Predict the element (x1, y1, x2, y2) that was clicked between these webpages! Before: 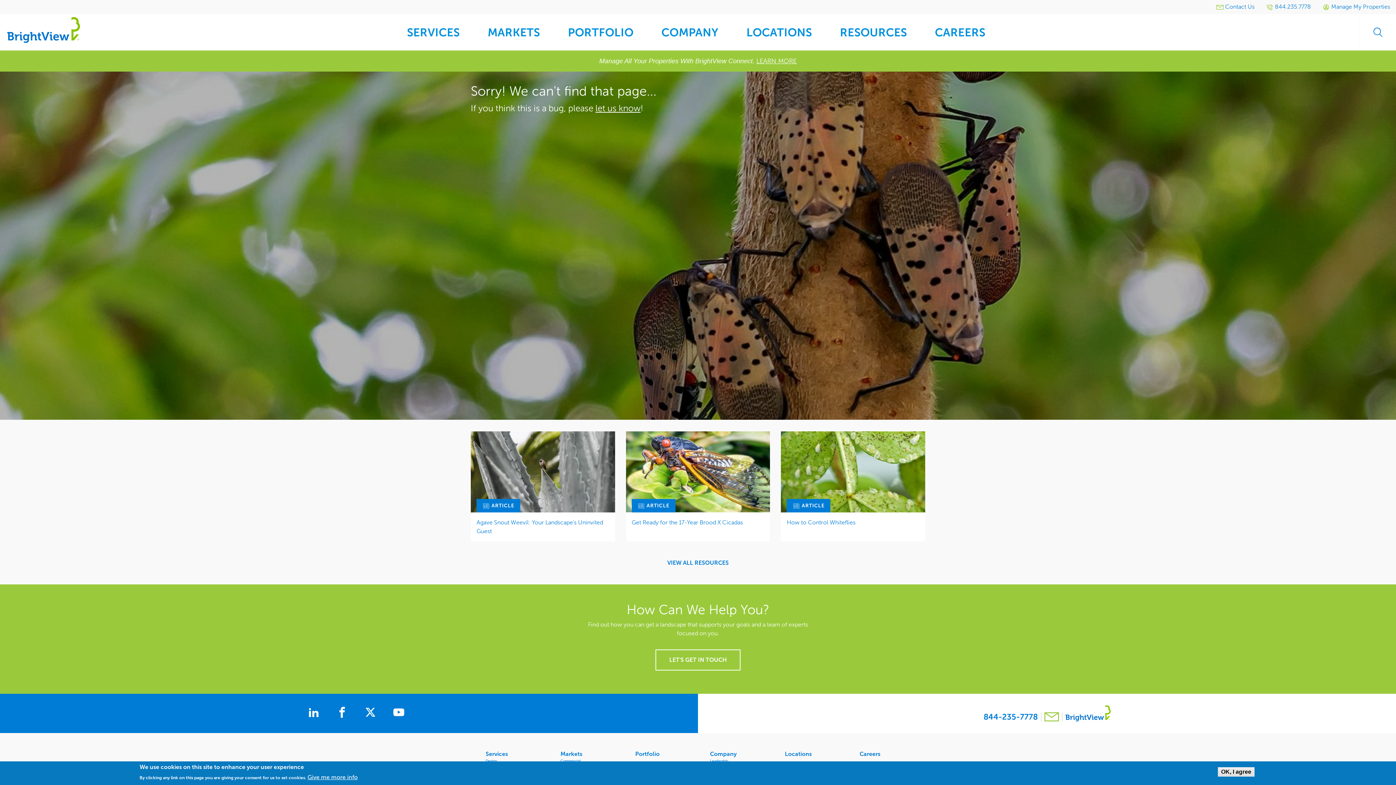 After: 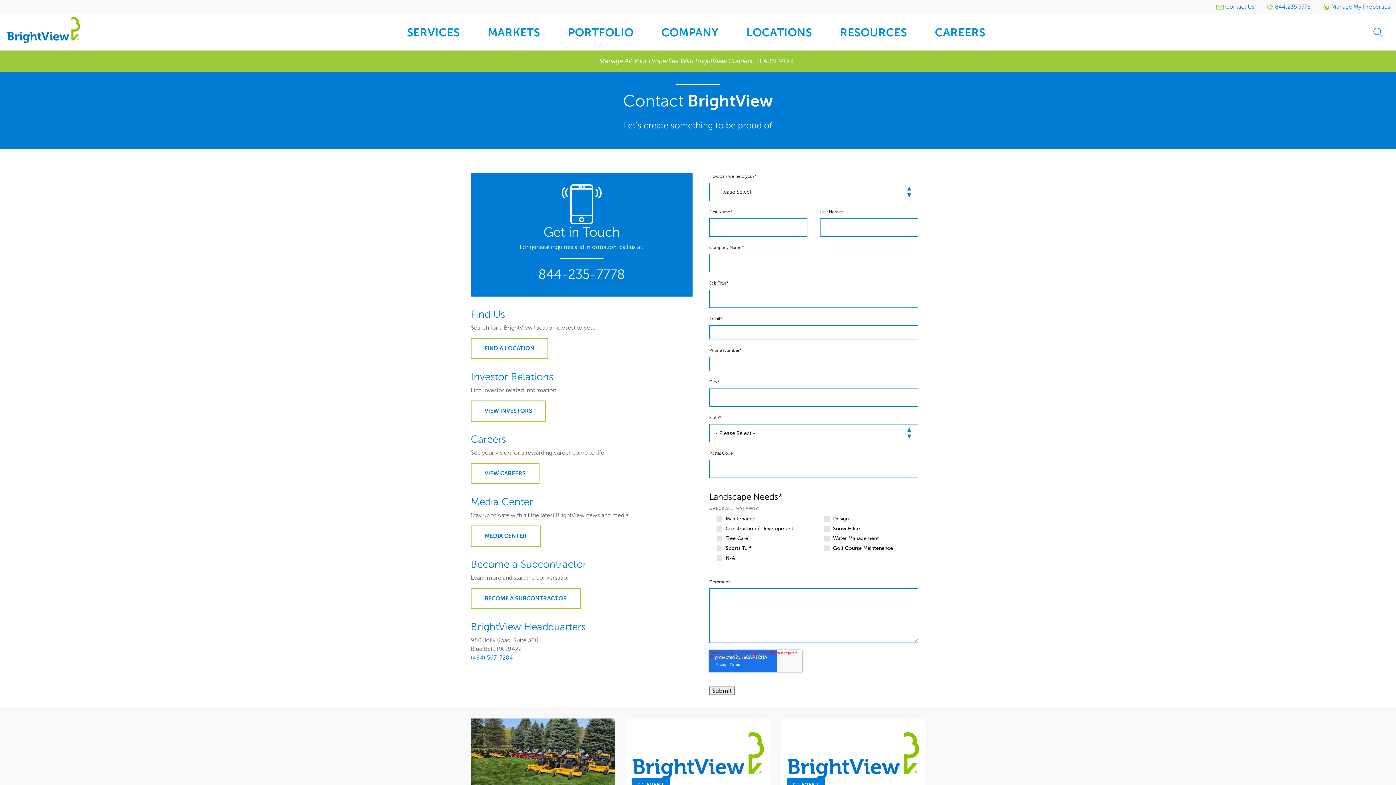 Action: bbox: (1210, 0, 1260, 14) label:  Contact Us